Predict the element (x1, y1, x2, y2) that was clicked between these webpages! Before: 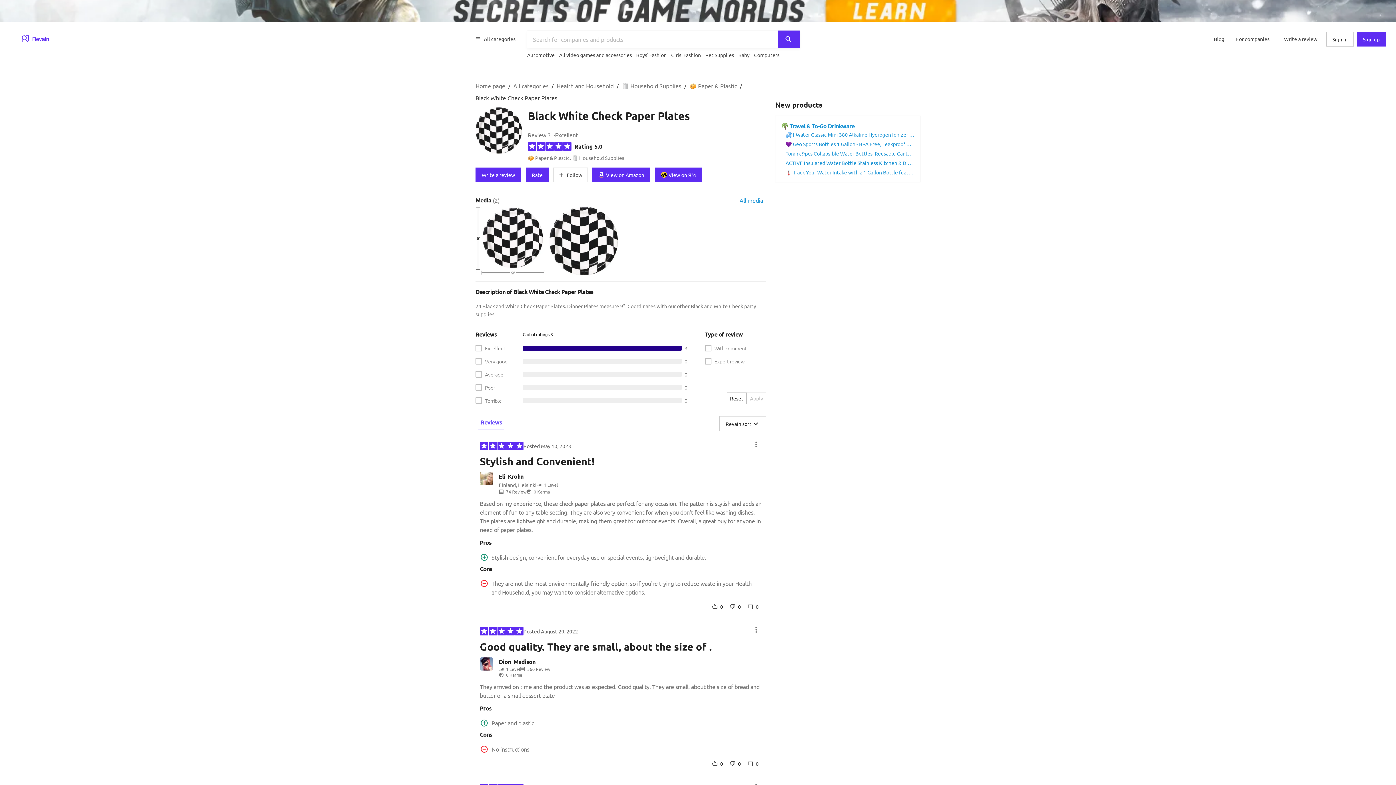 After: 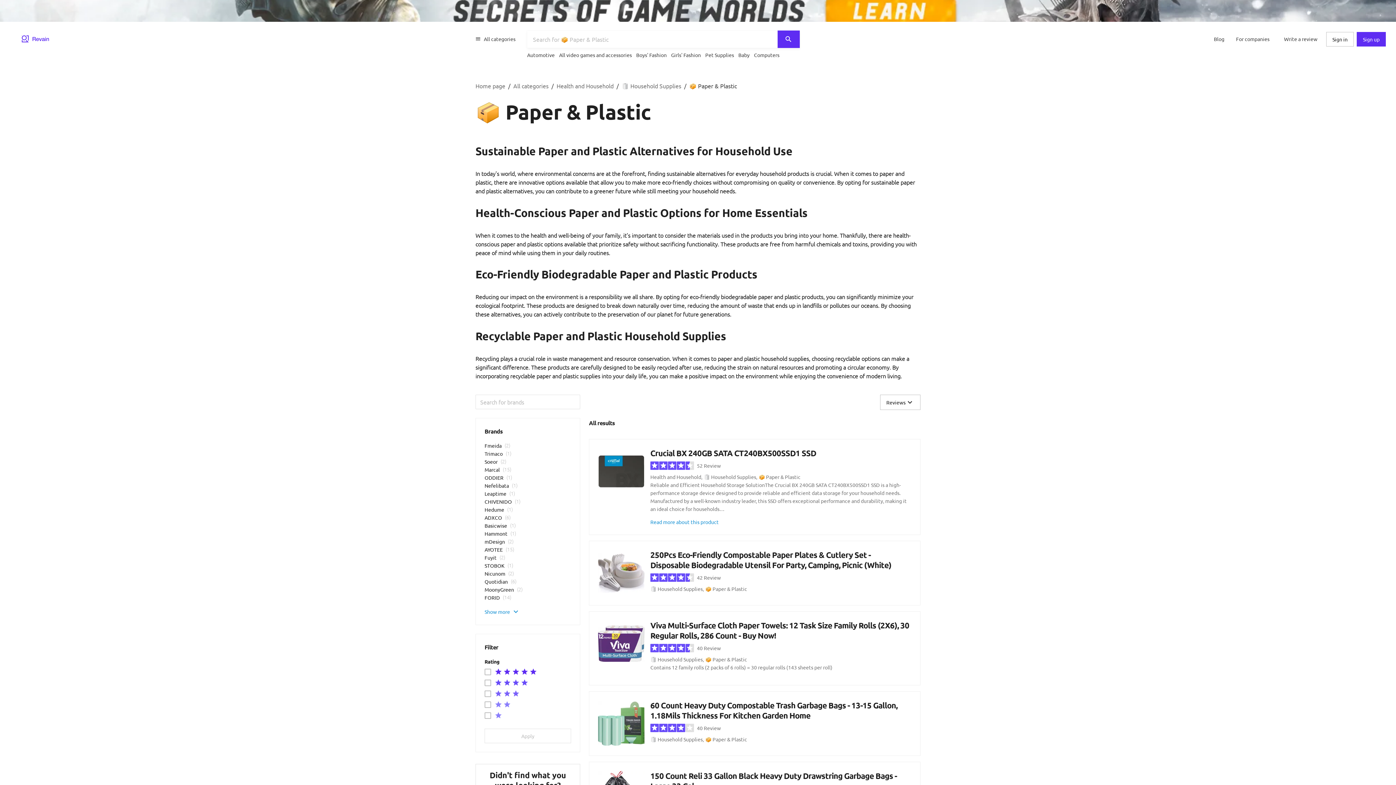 Action: label: 📦 Paper & Plastic bbox: (689, 82, 737, 89)